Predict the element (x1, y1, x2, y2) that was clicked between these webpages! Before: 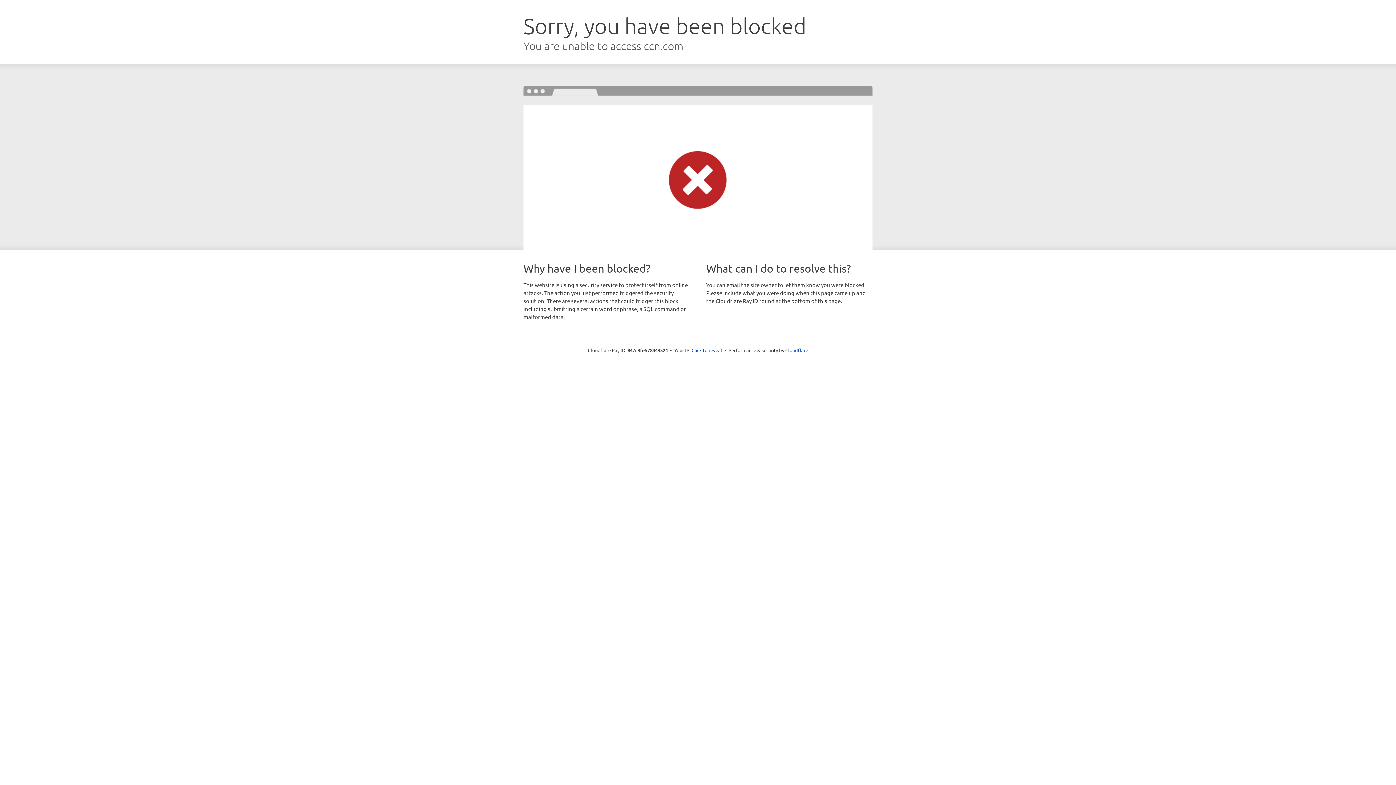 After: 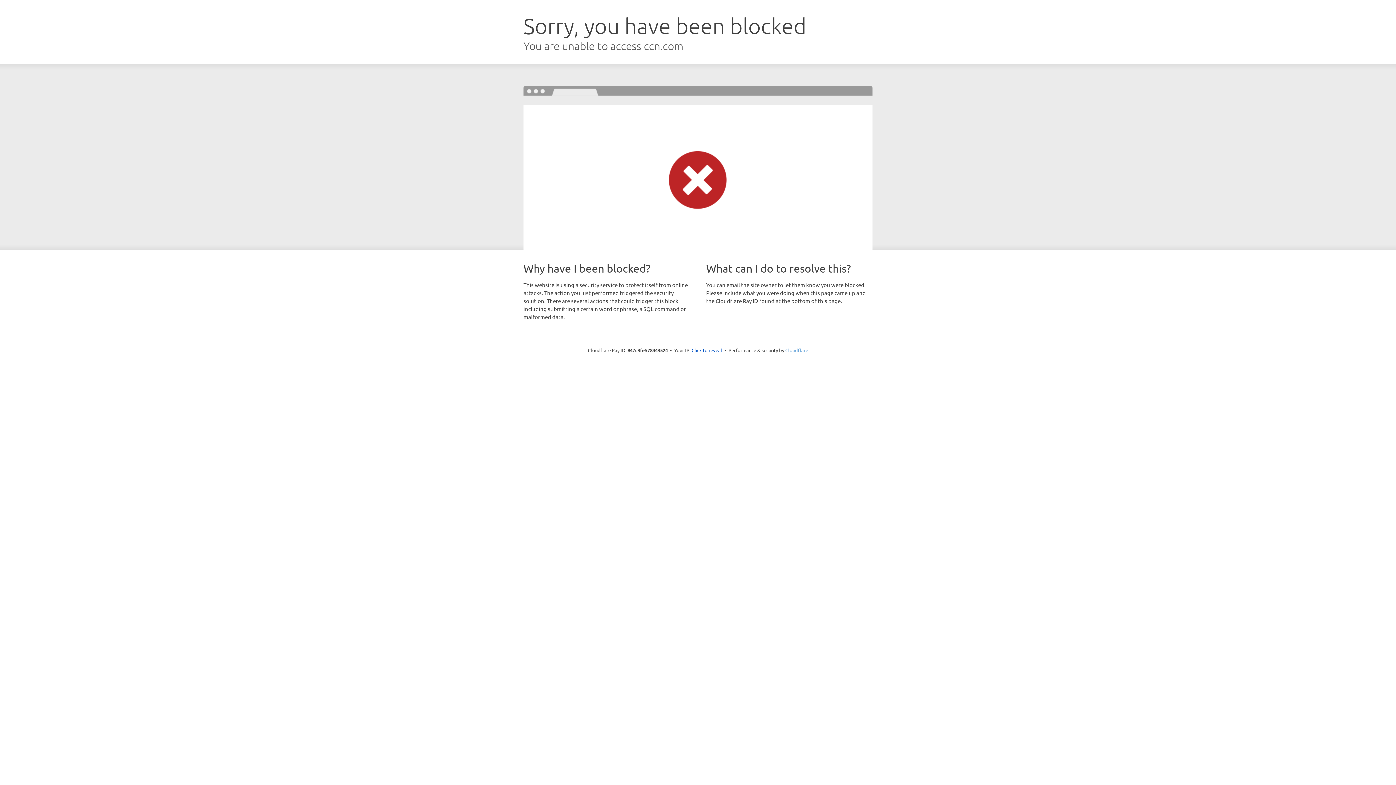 Action: bbox: (785, 347, 808, 353) label: Cloudflare